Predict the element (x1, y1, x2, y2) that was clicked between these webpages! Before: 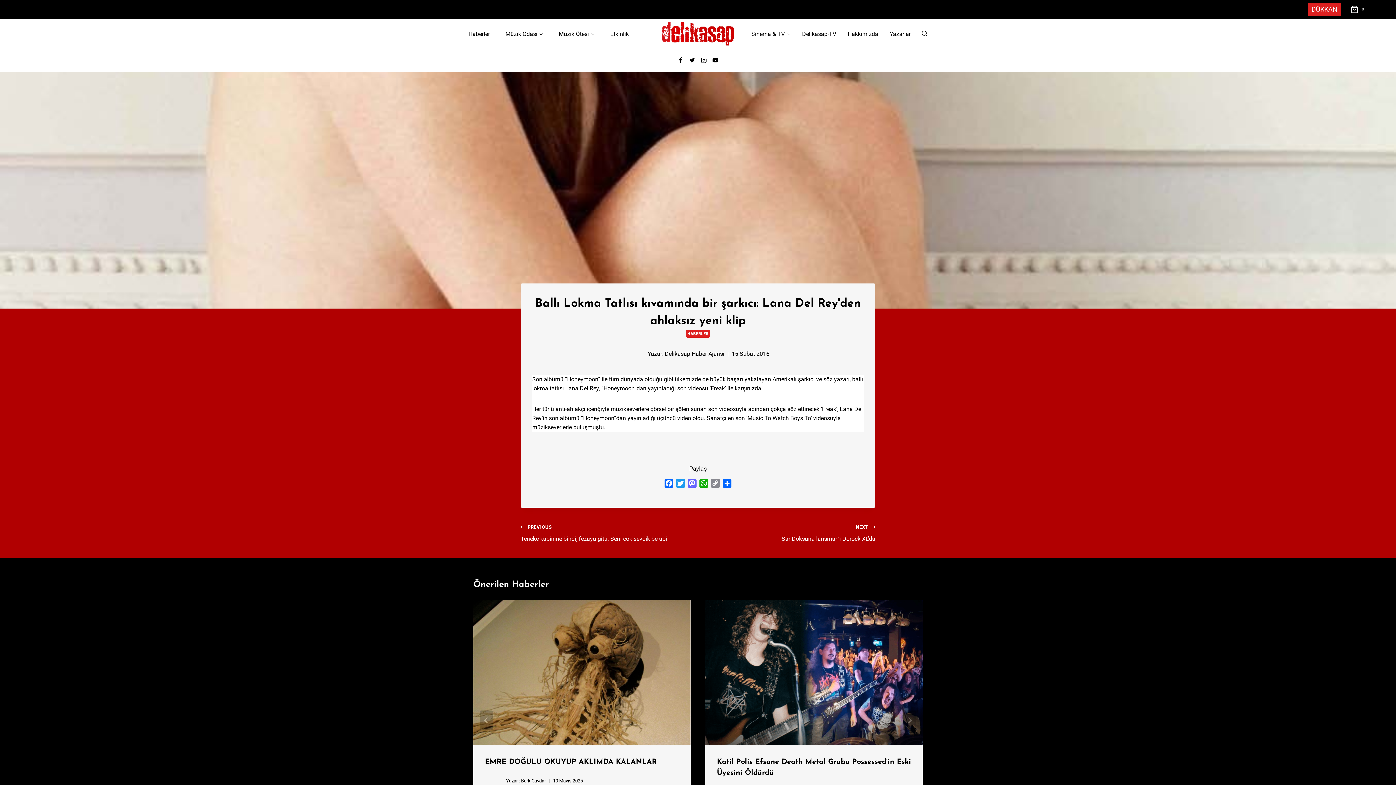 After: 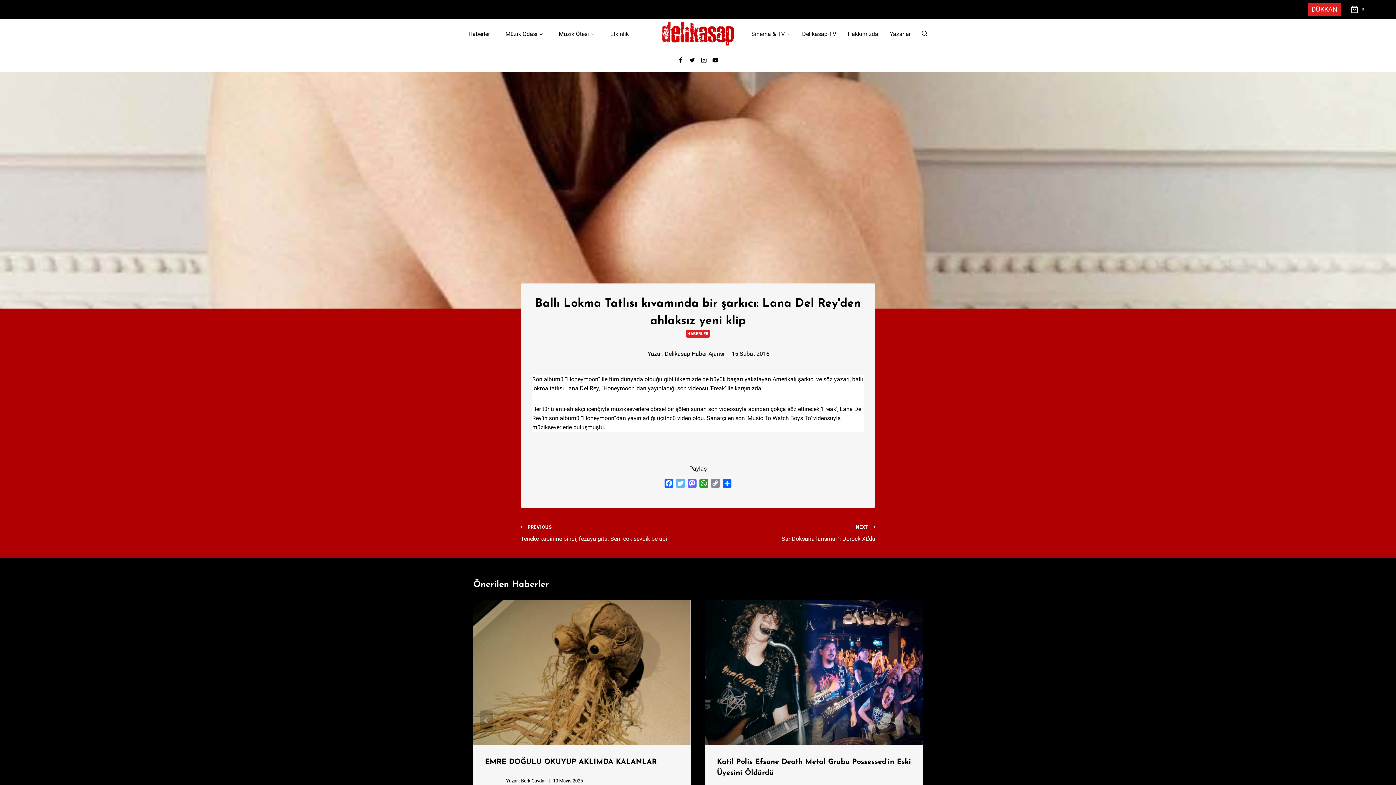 Action: label: Twitter bbox: (674, 479, 686, 490)